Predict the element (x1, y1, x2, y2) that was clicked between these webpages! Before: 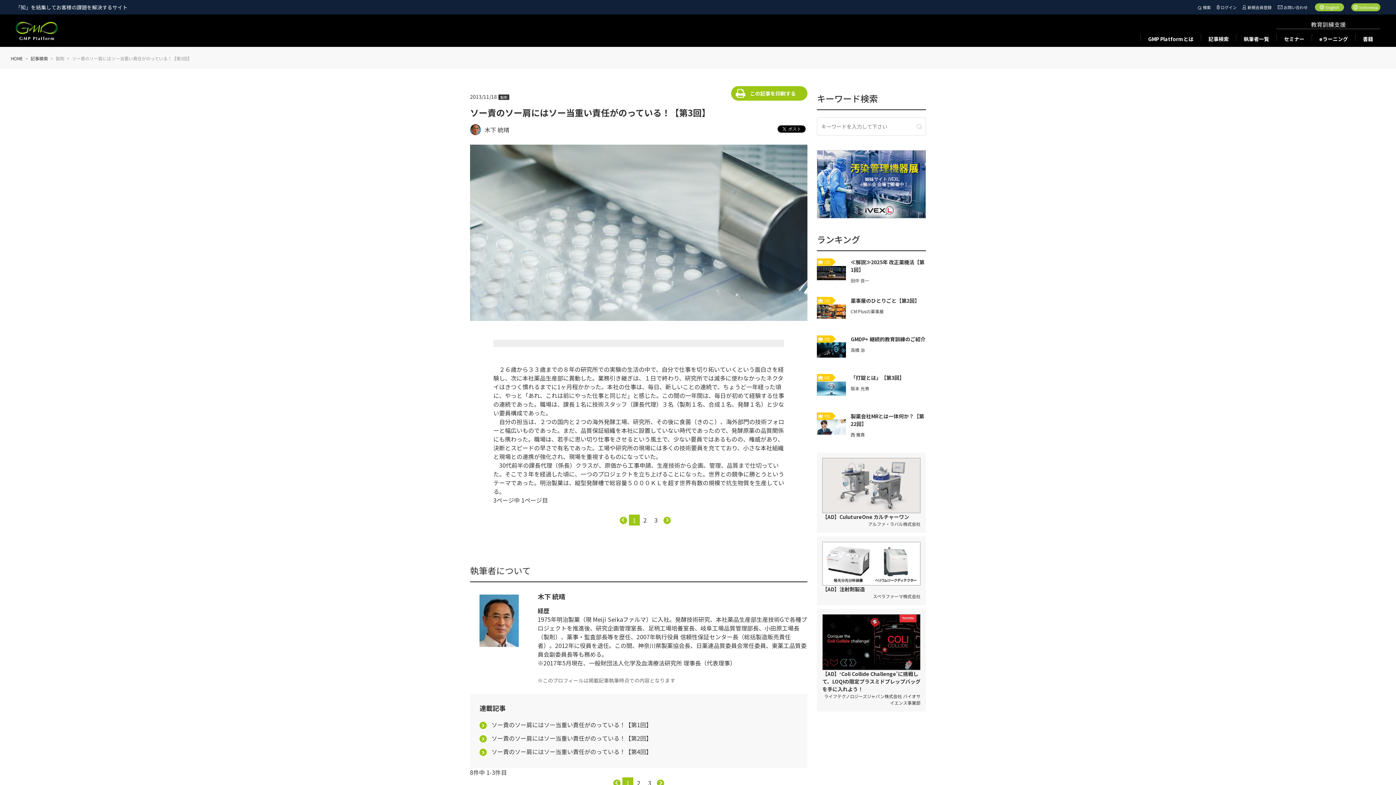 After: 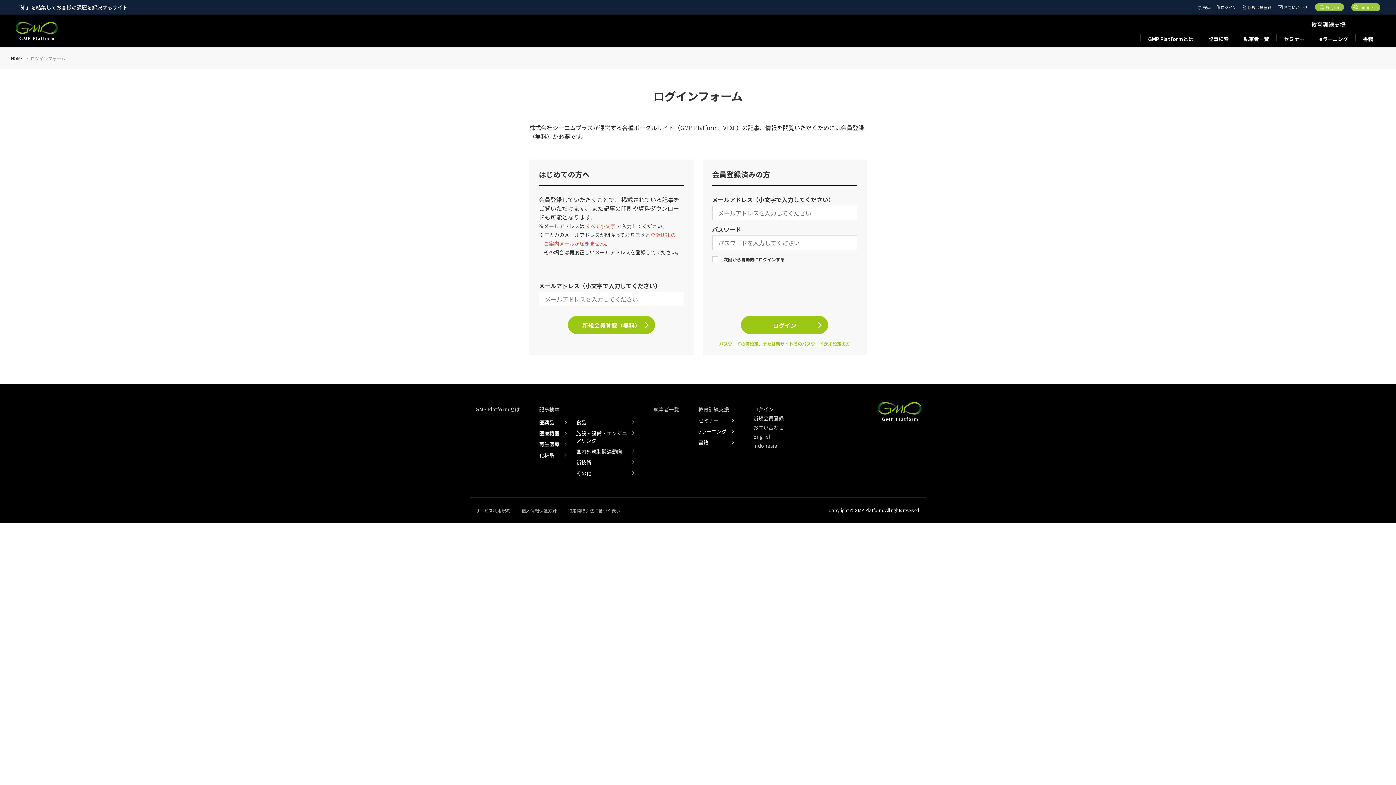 Action: label: 新規会員登録 bbox: (1242, 3, 1271, 11)